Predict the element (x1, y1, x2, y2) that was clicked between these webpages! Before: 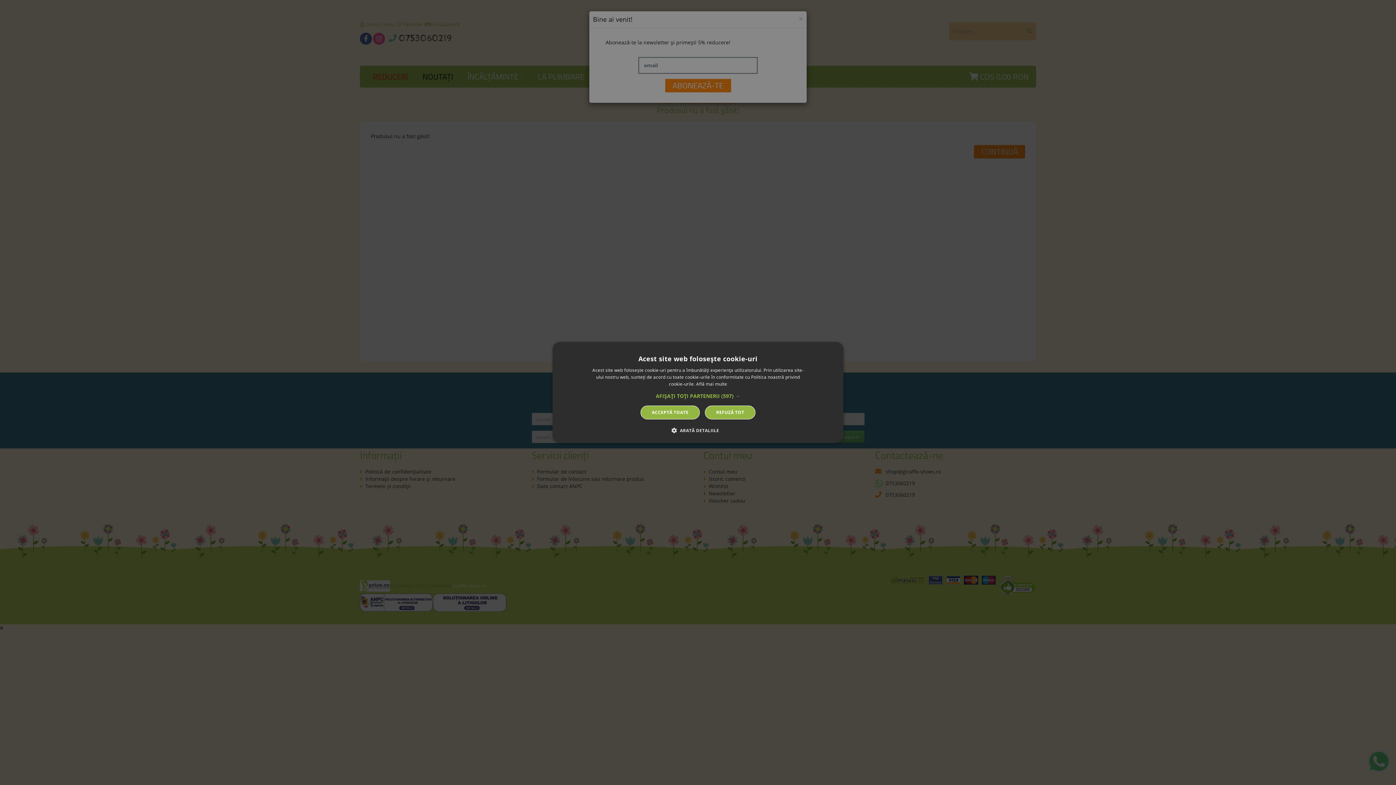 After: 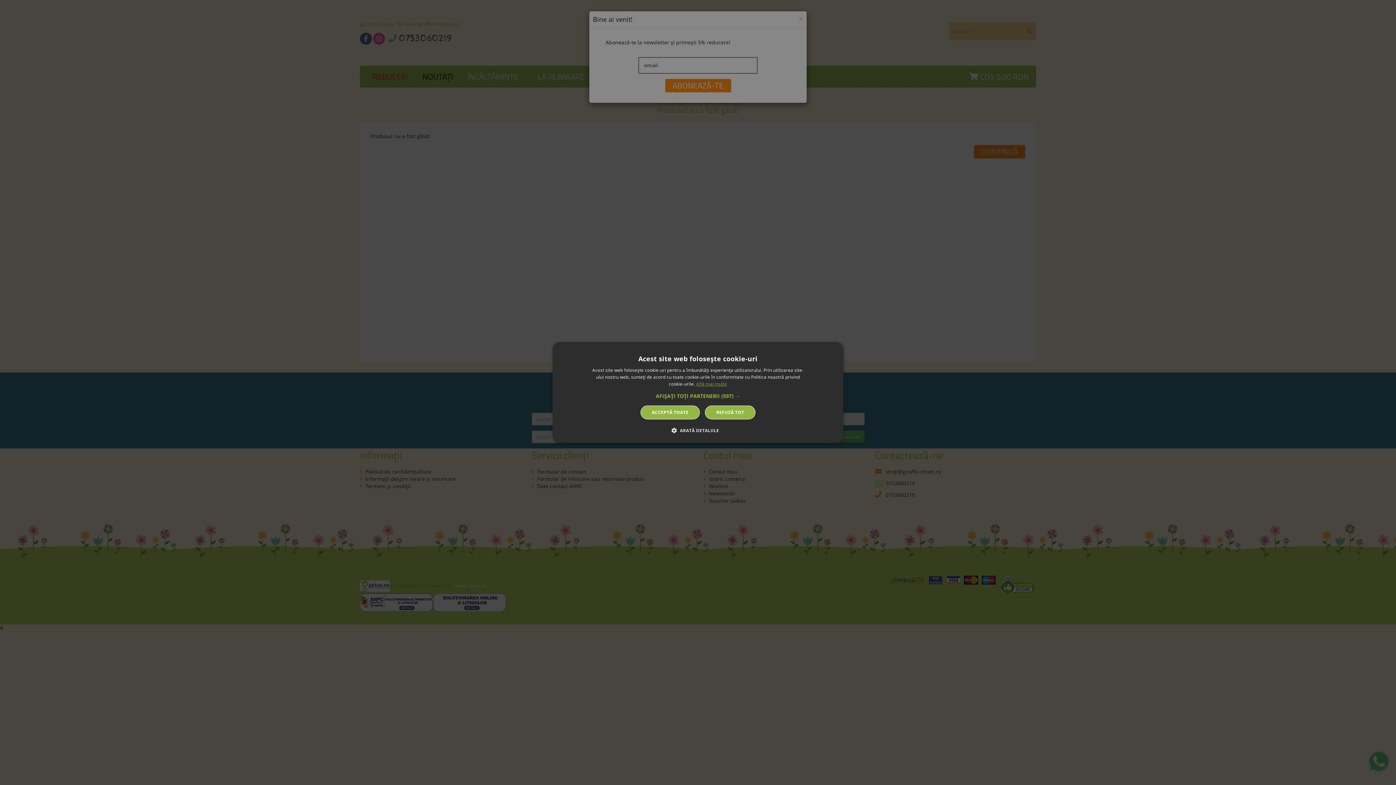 Action: label: Află mai multe, opens a new window bbox: (696, 381, 727, 387)